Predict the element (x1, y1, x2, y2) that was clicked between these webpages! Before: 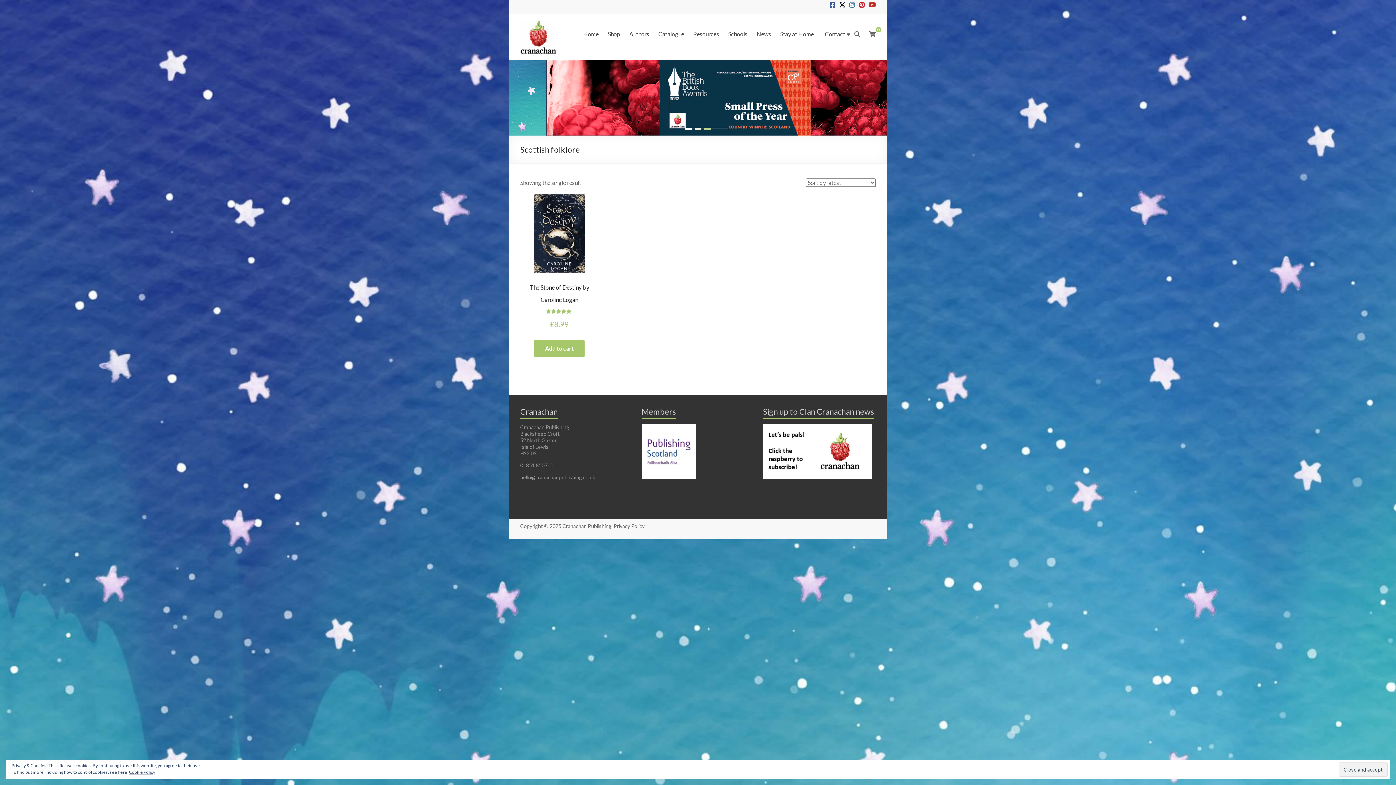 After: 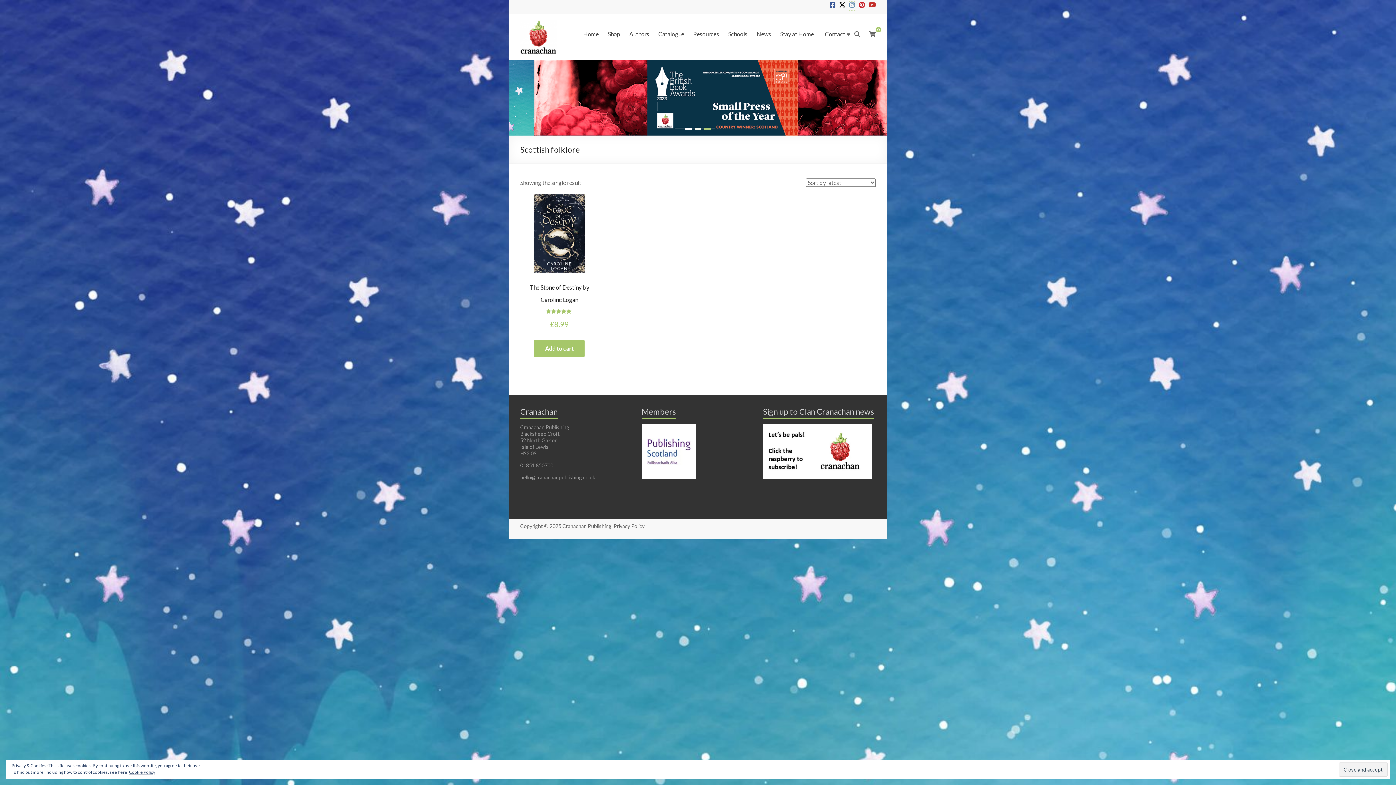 Action: bbox: (849, 3, 855, 10)